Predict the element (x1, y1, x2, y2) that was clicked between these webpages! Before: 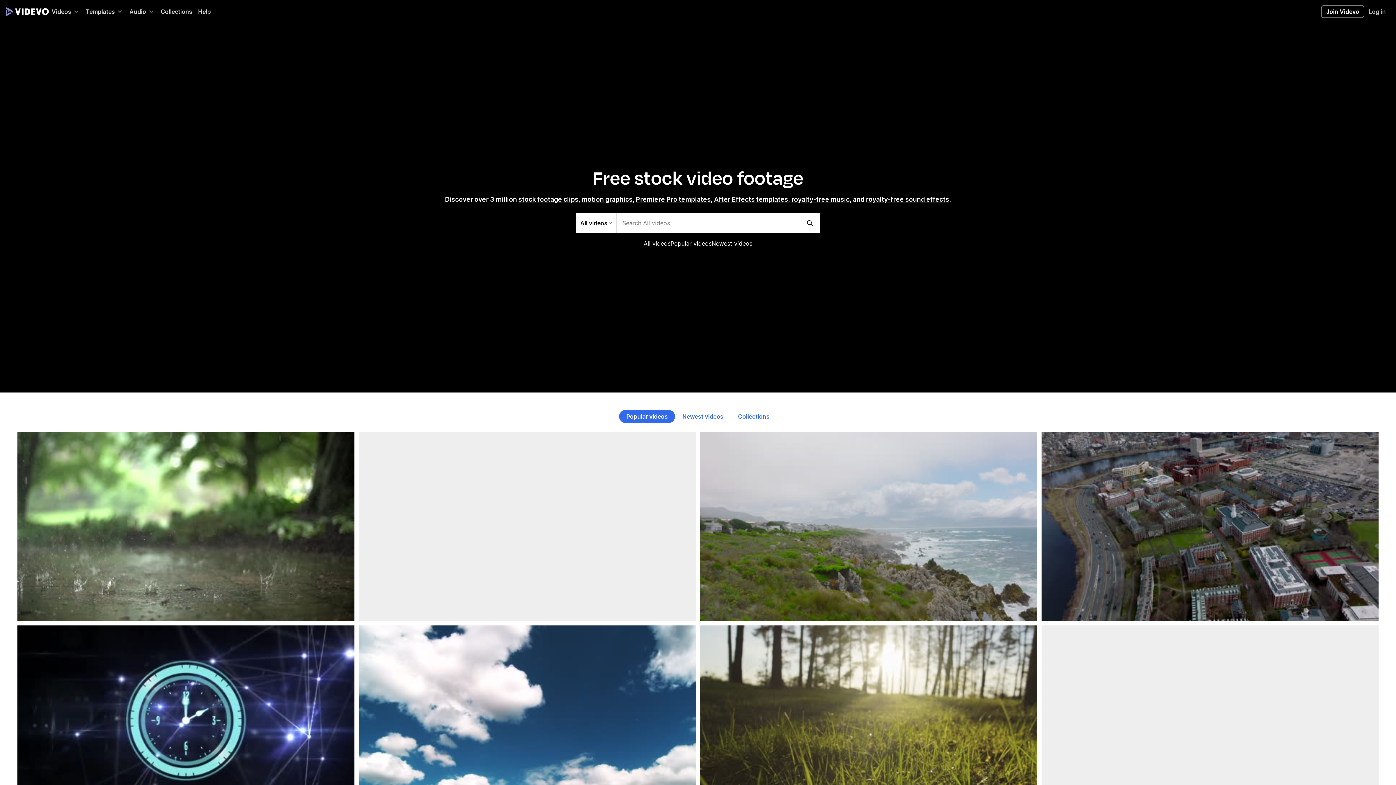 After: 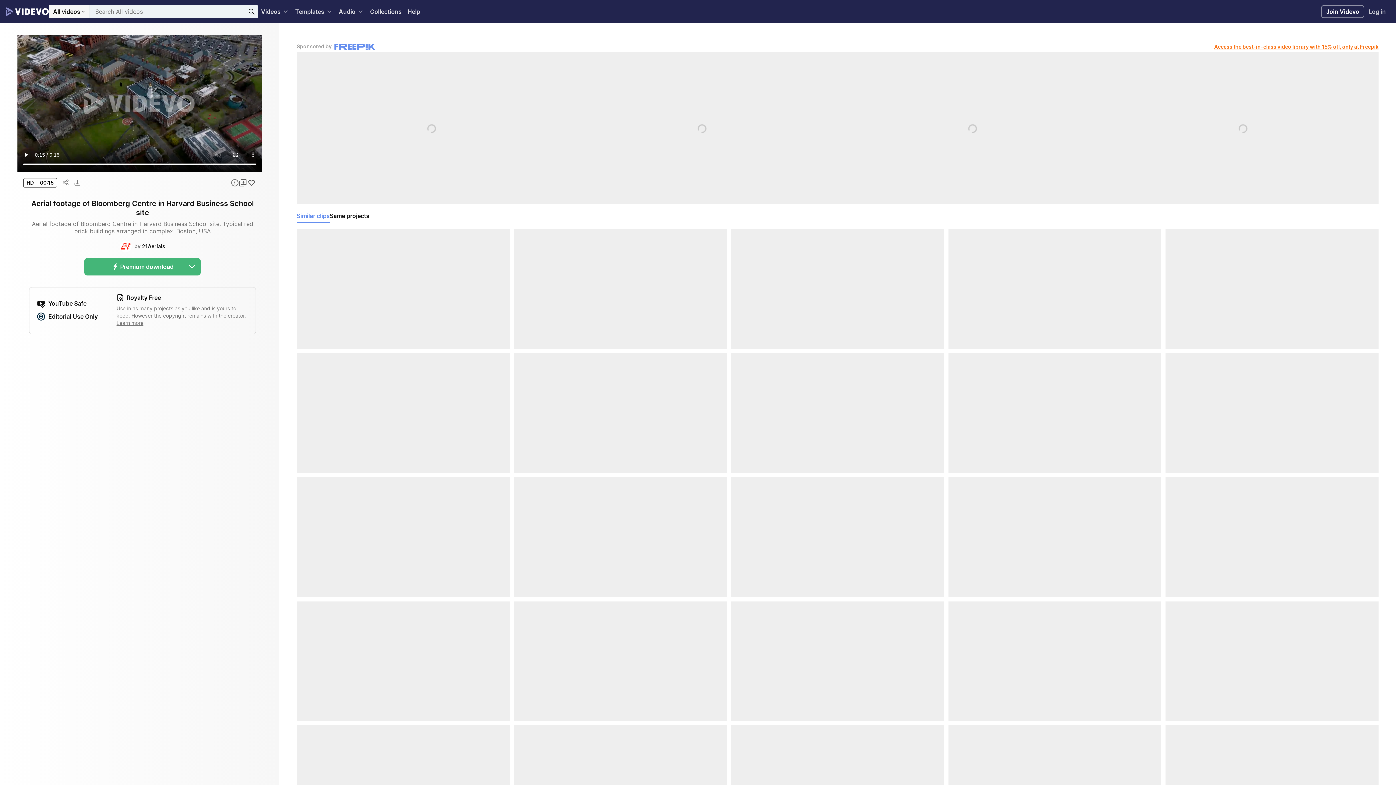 Action: bbox: (1041, 432, 1378, 621)